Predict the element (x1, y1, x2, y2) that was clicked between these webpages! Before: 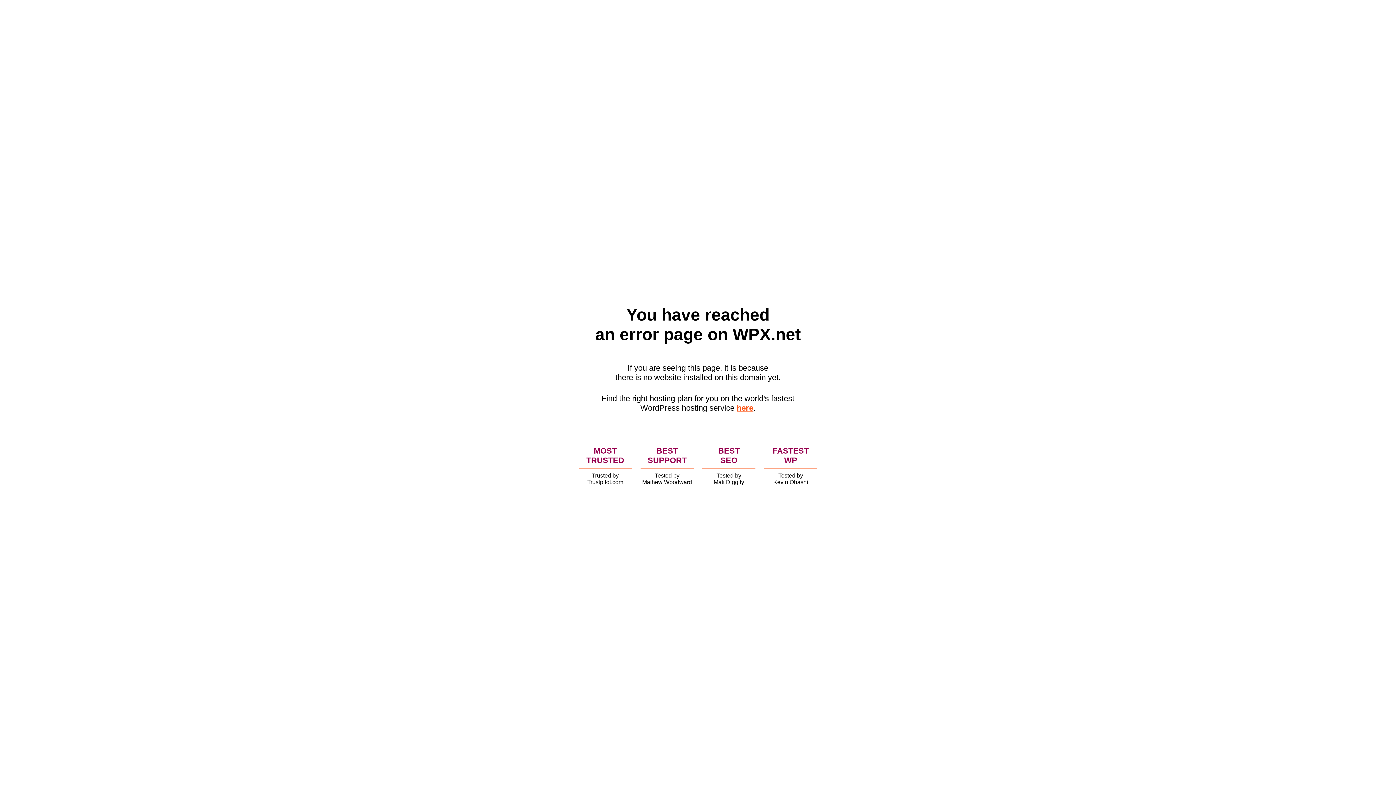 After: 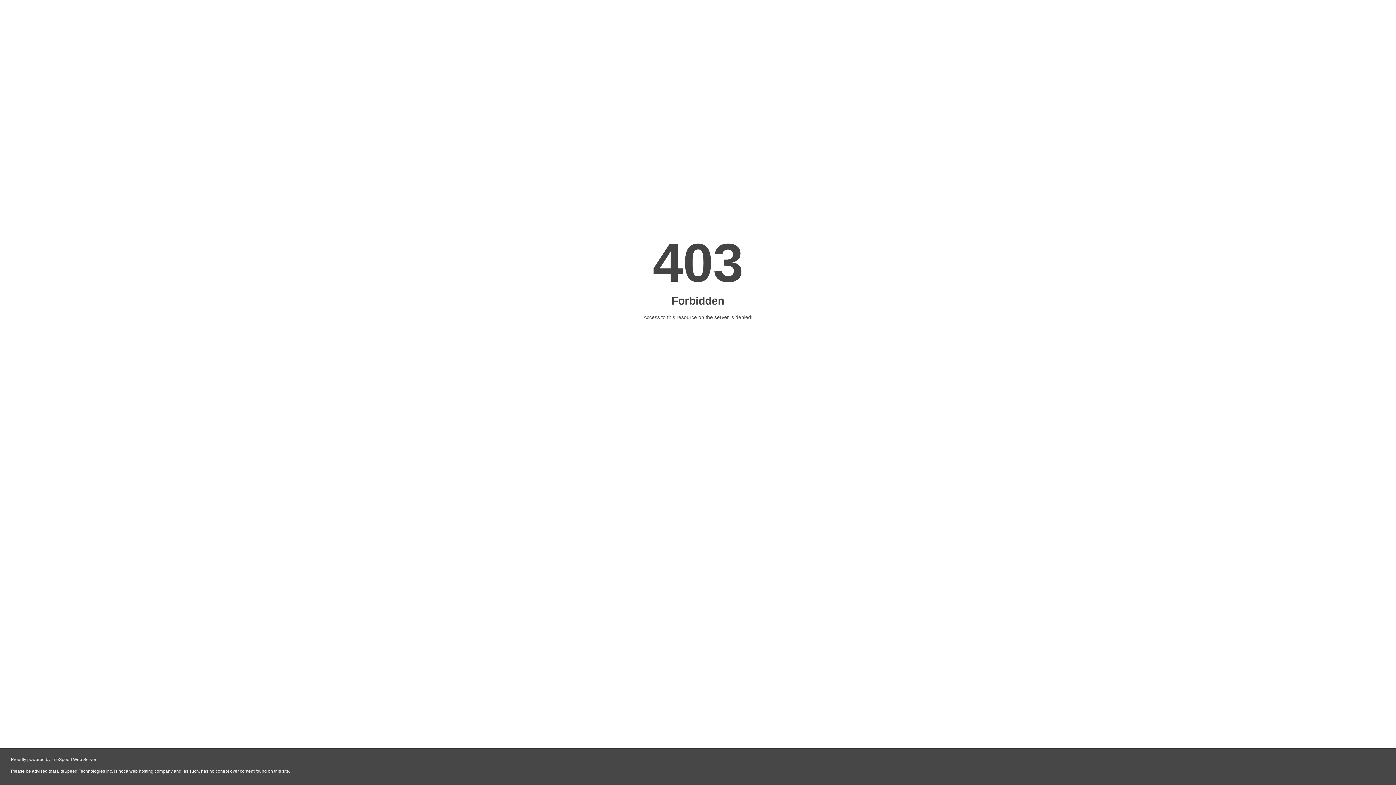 Action: bbox: (736, 403, 753, 412) label: here